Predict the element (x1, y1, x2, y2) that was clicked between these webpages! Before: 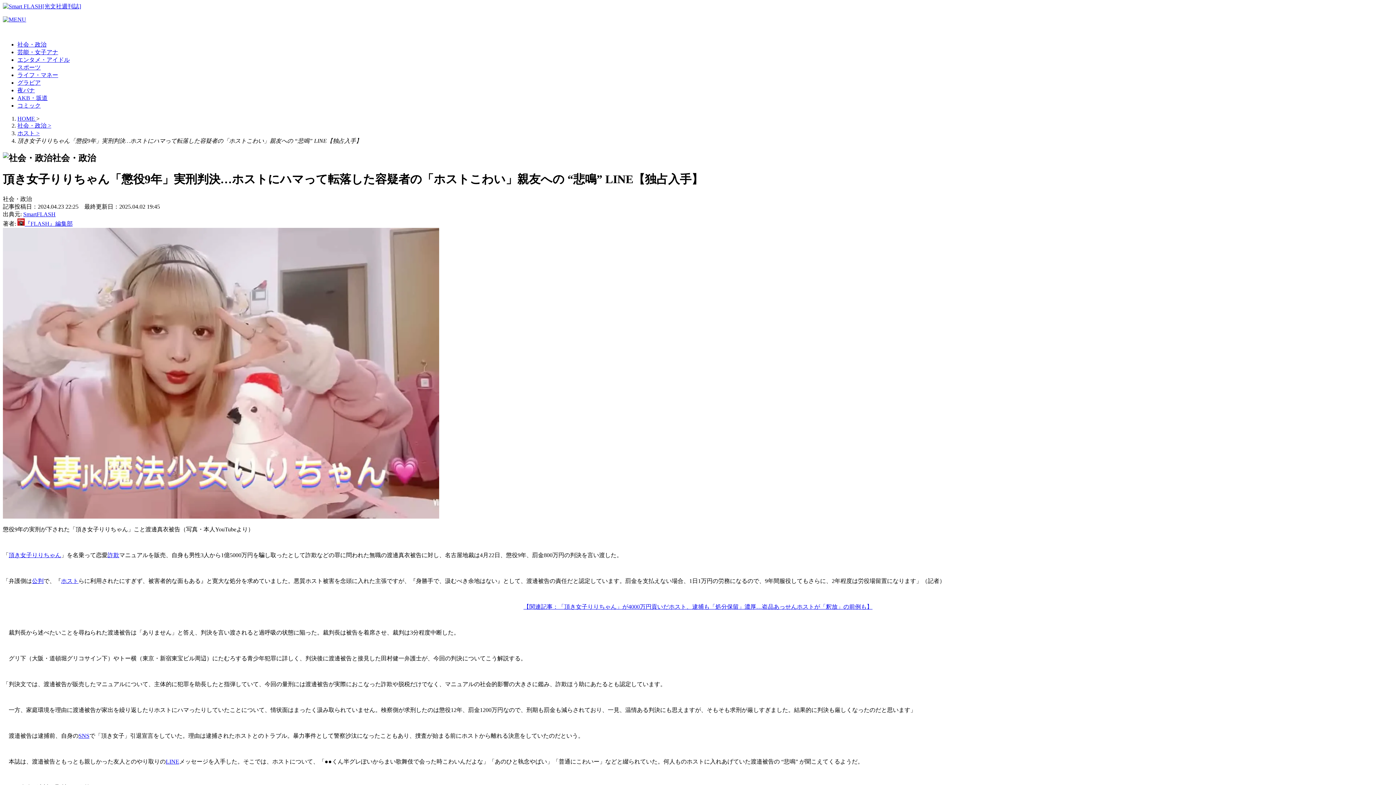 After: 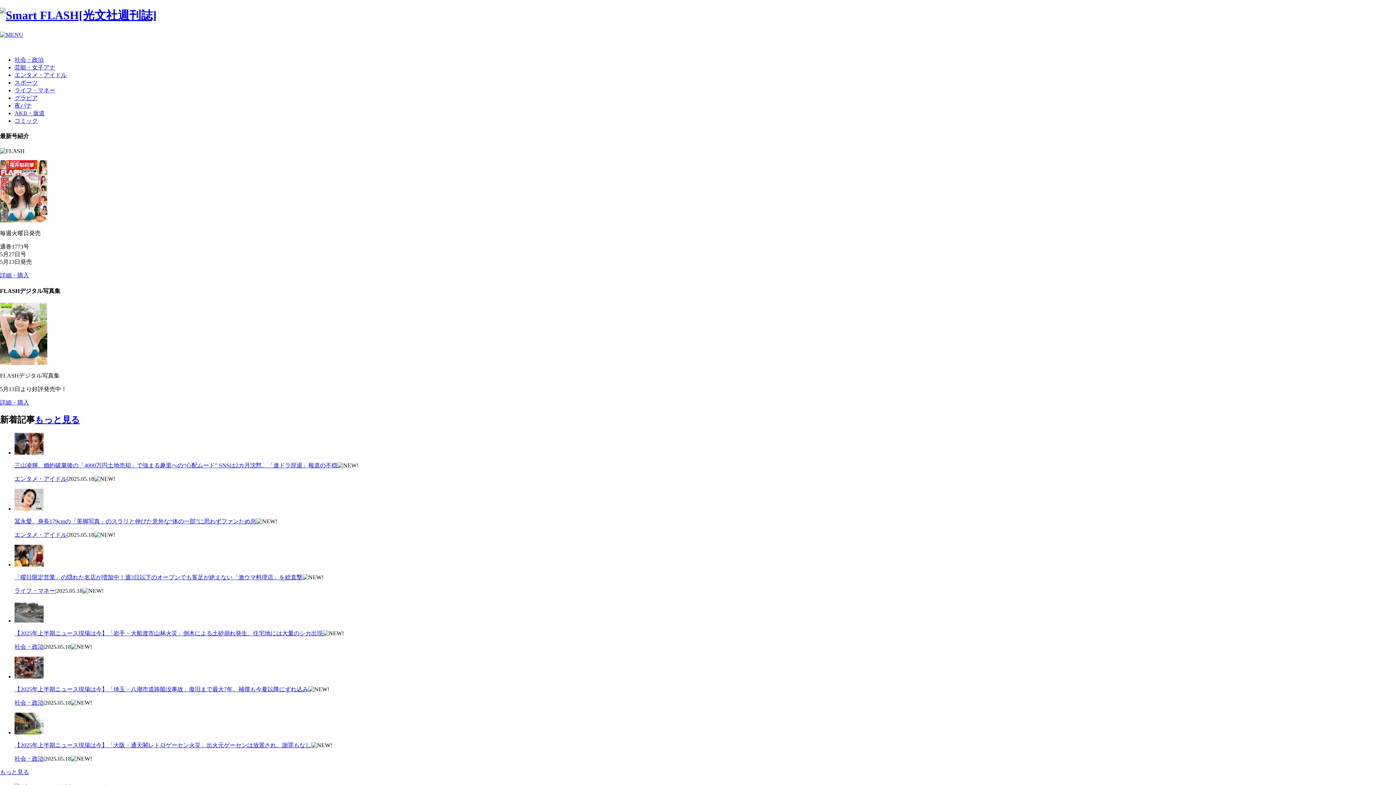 Action: bbox: (2, 3, 81, 9)